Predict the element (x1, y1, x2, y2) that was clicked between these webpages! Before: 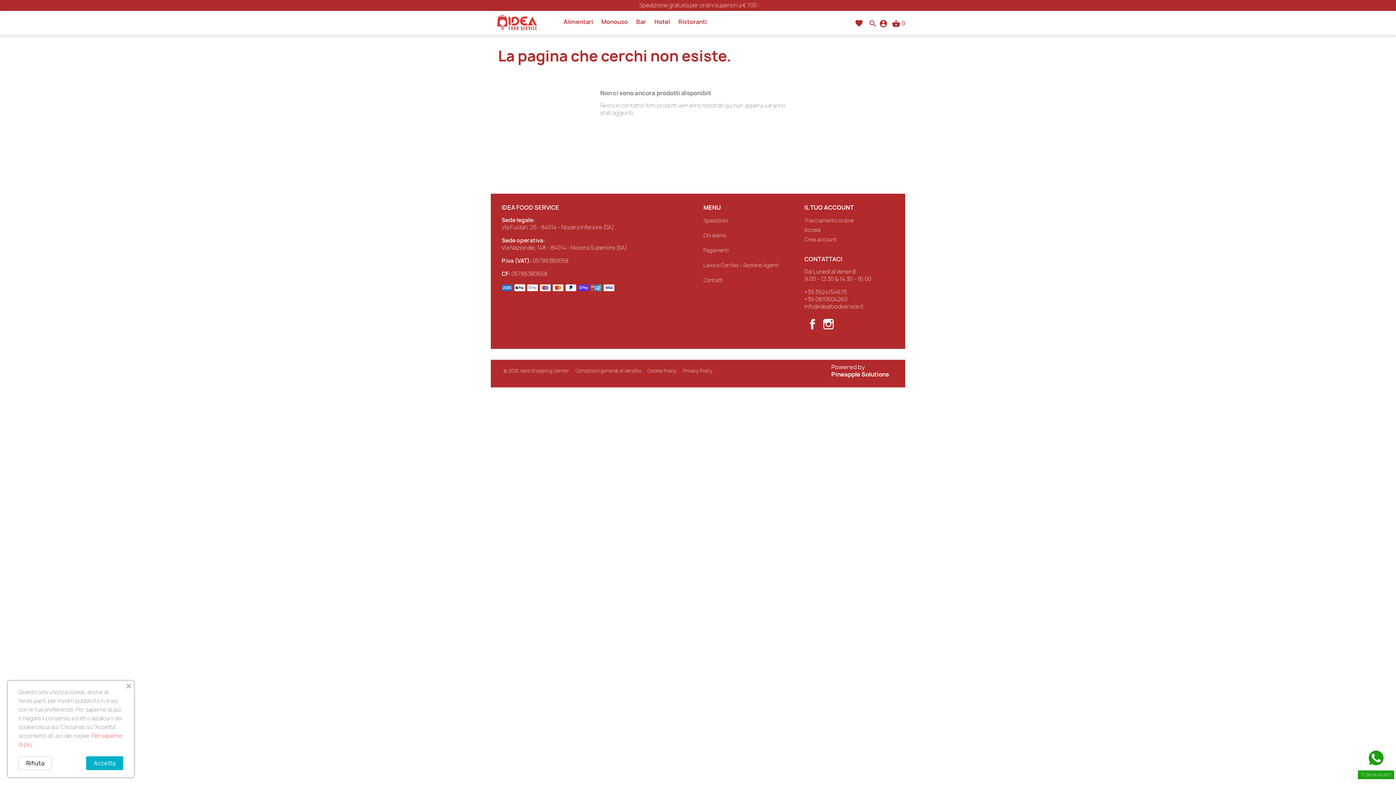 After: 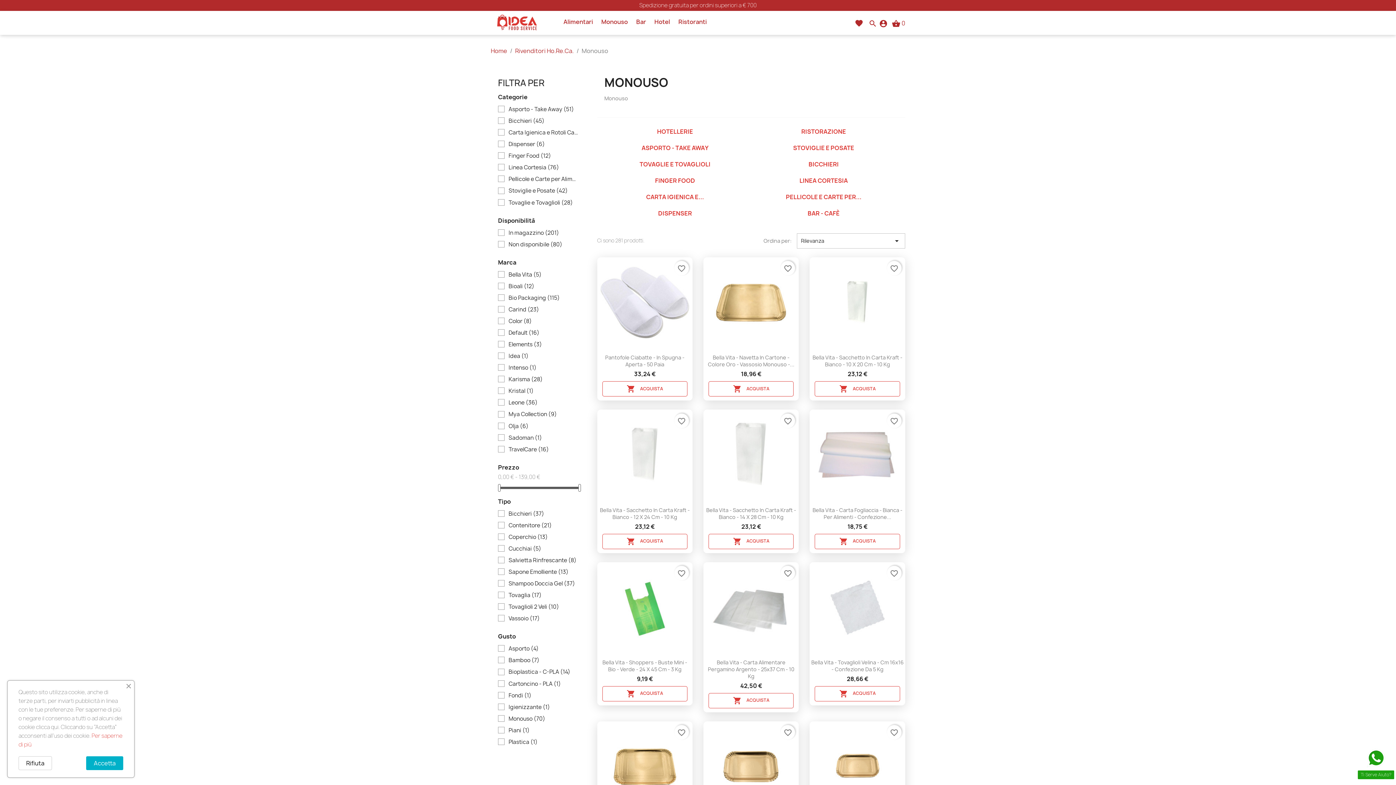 Action: label: Monouso bbox: (597, 13, 631, 30)